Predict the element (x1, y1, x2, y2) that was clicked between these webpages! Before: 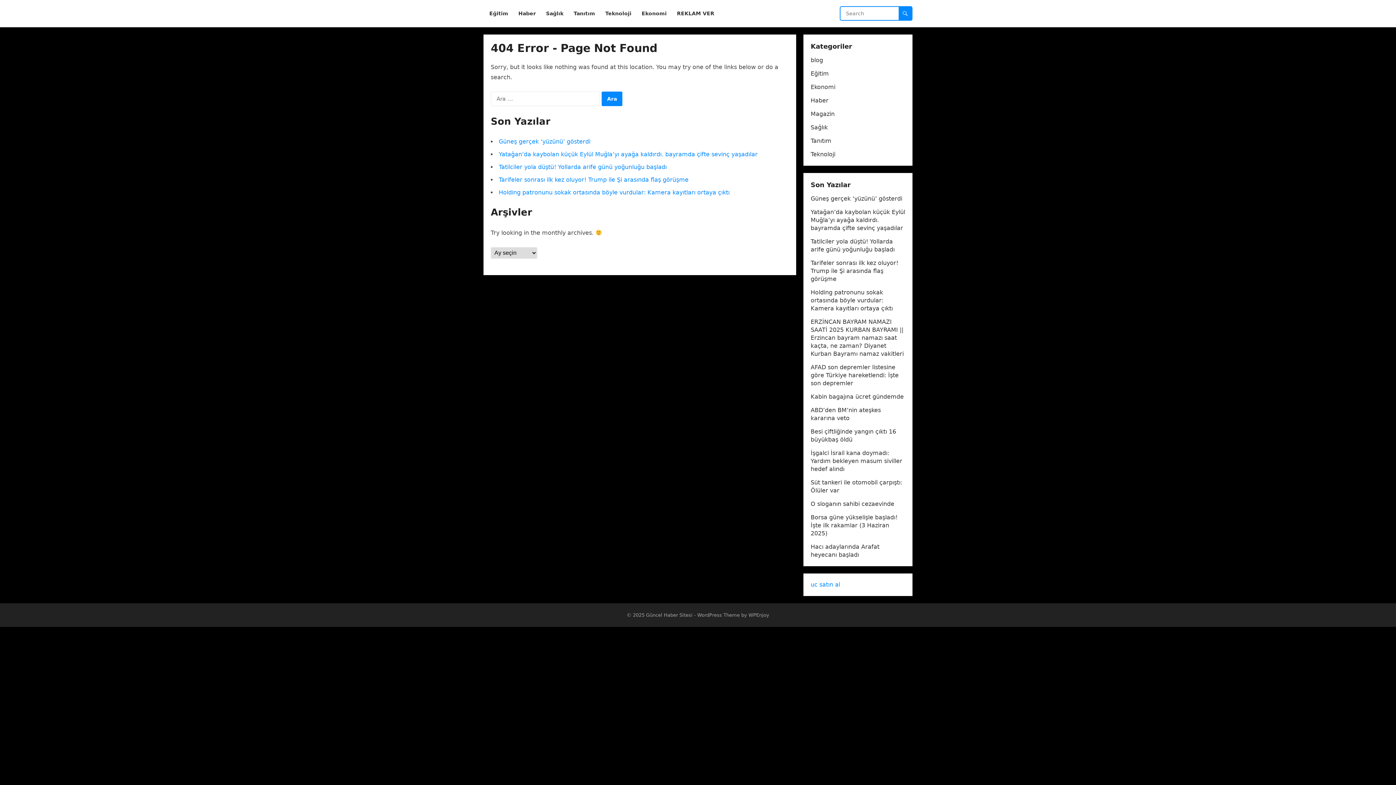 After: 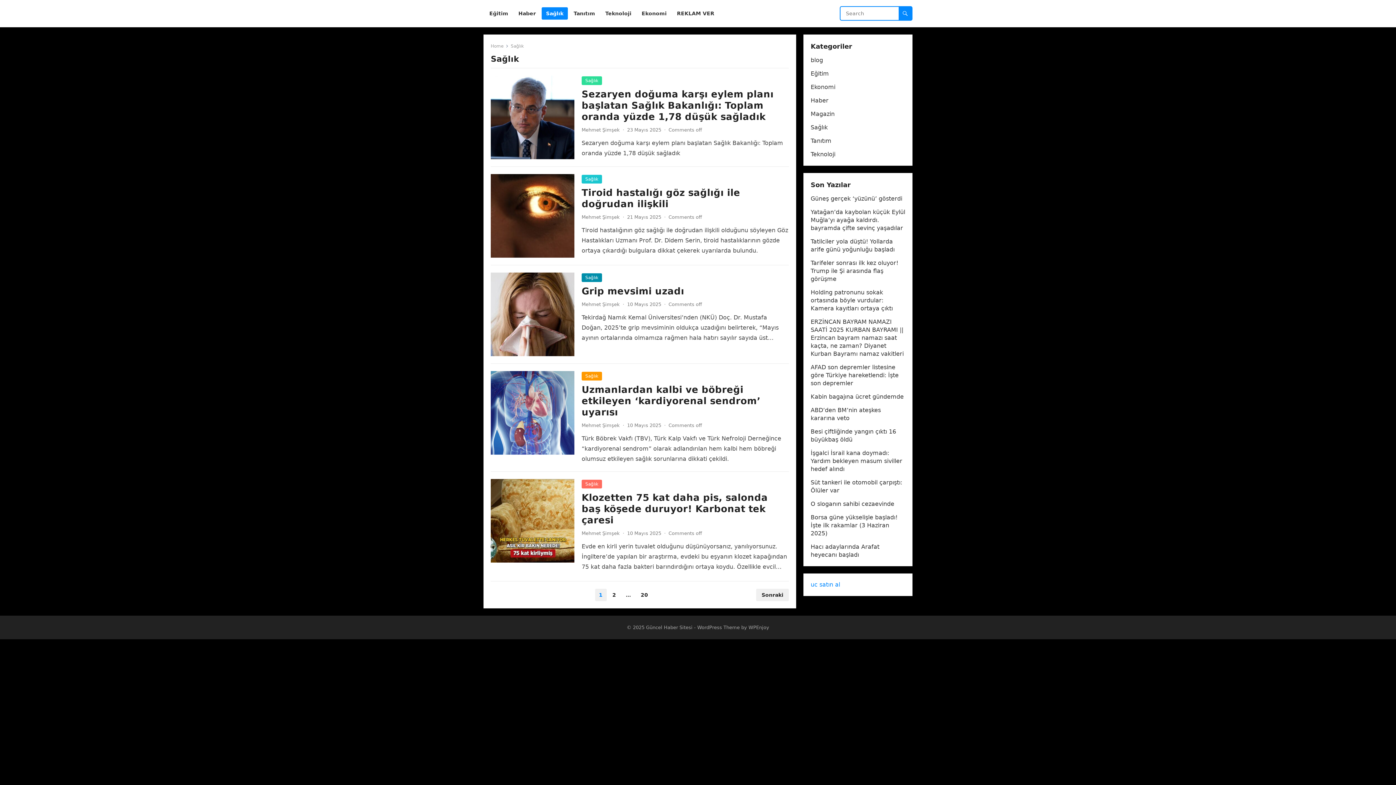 Action: bbox: (810, 124, 828, 130) label: Sağlık